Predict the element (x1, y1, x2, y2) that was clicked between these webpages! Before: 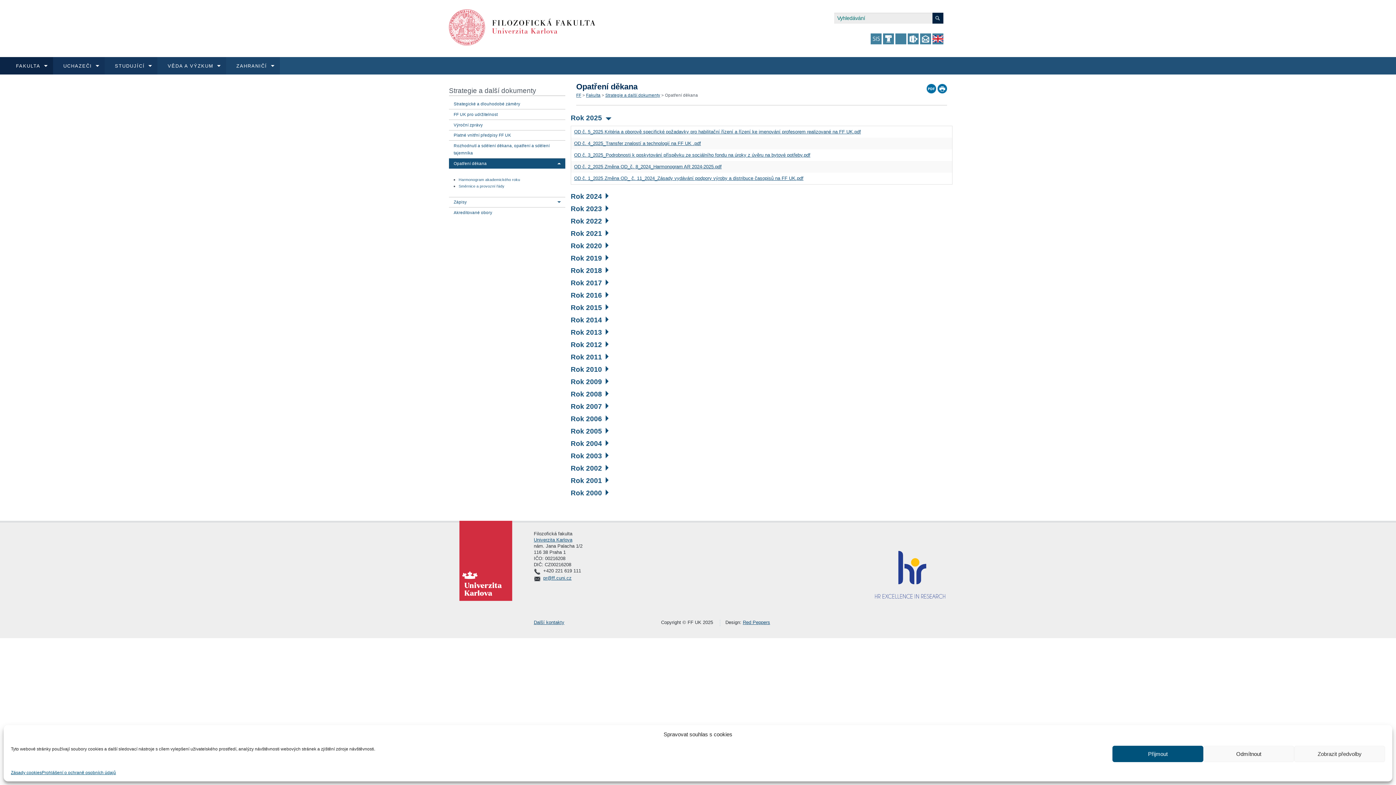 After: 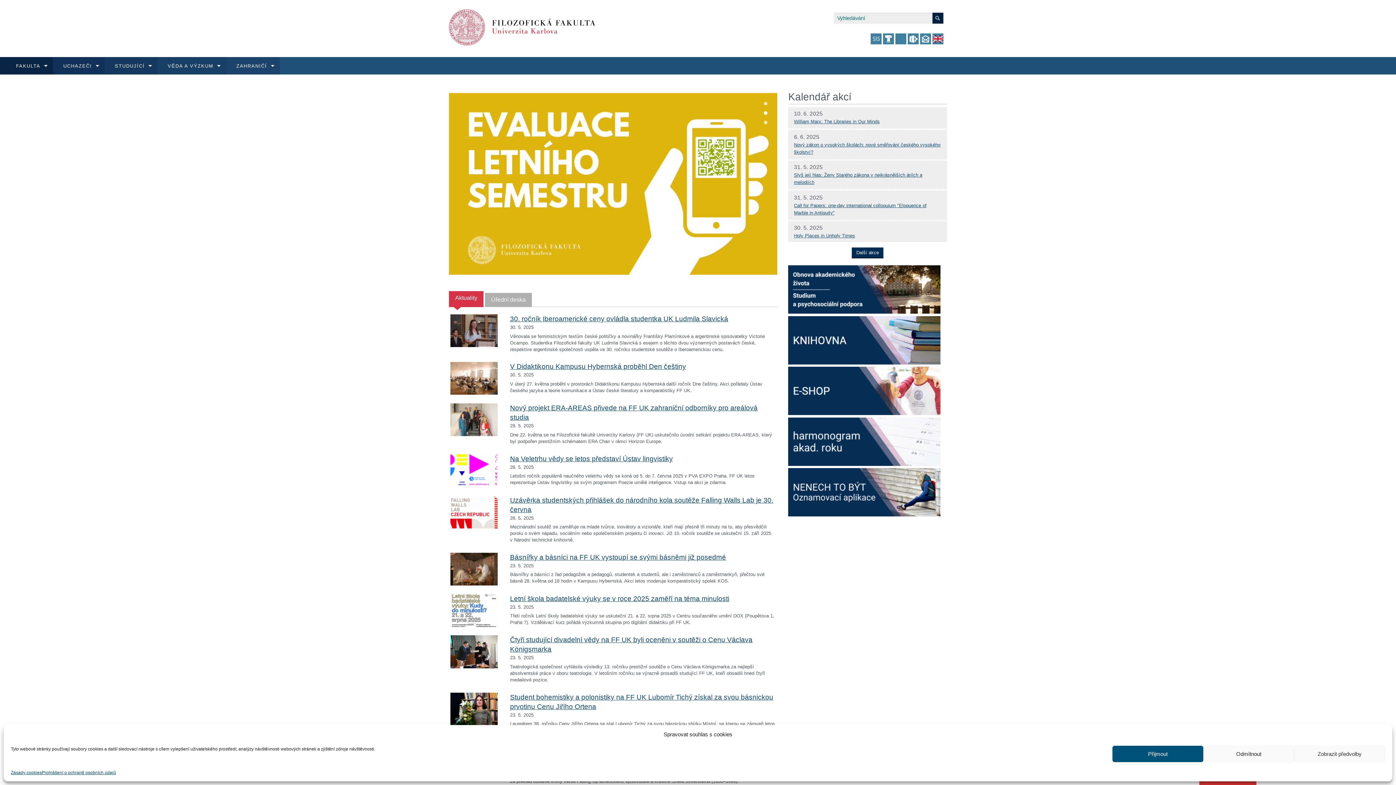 Action: bbox: (576, 93, 581, 97) label: FF